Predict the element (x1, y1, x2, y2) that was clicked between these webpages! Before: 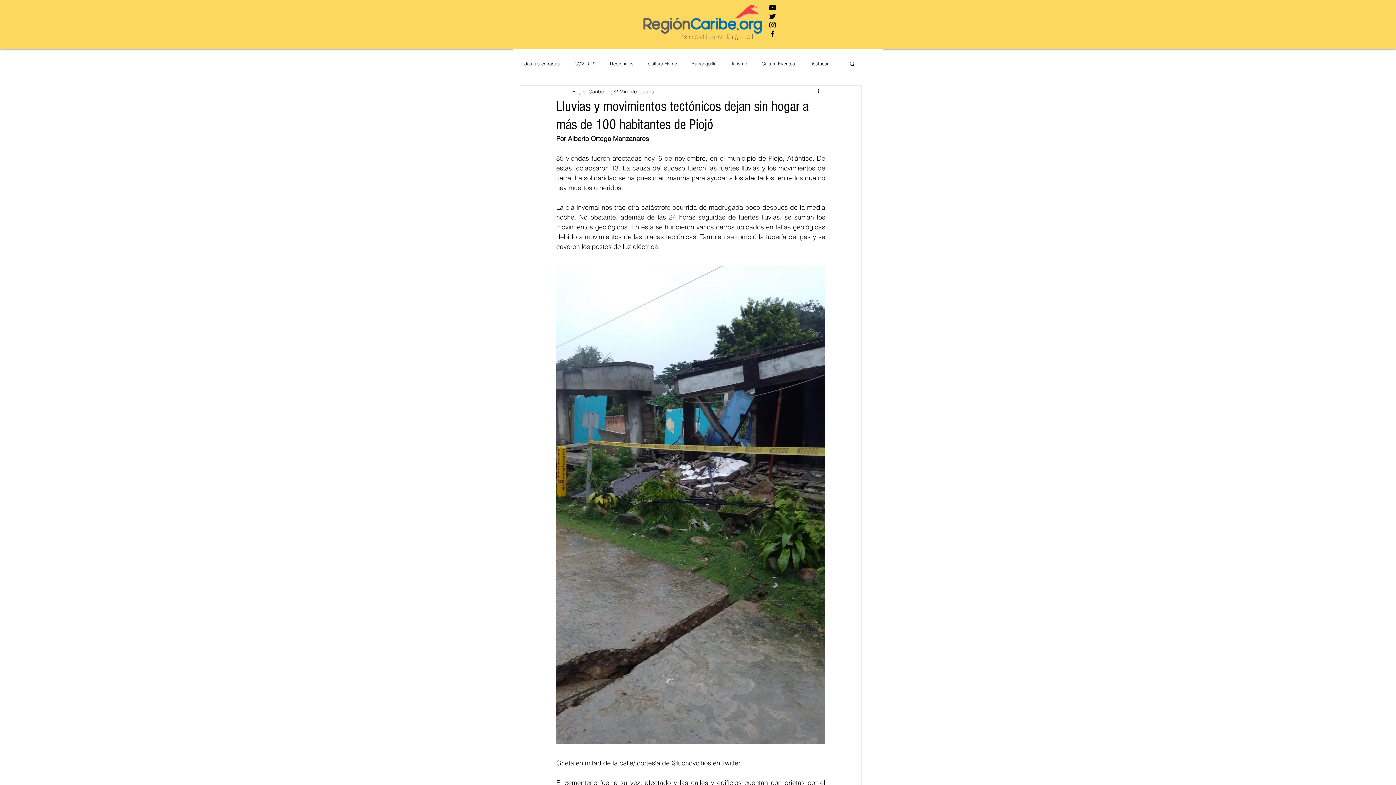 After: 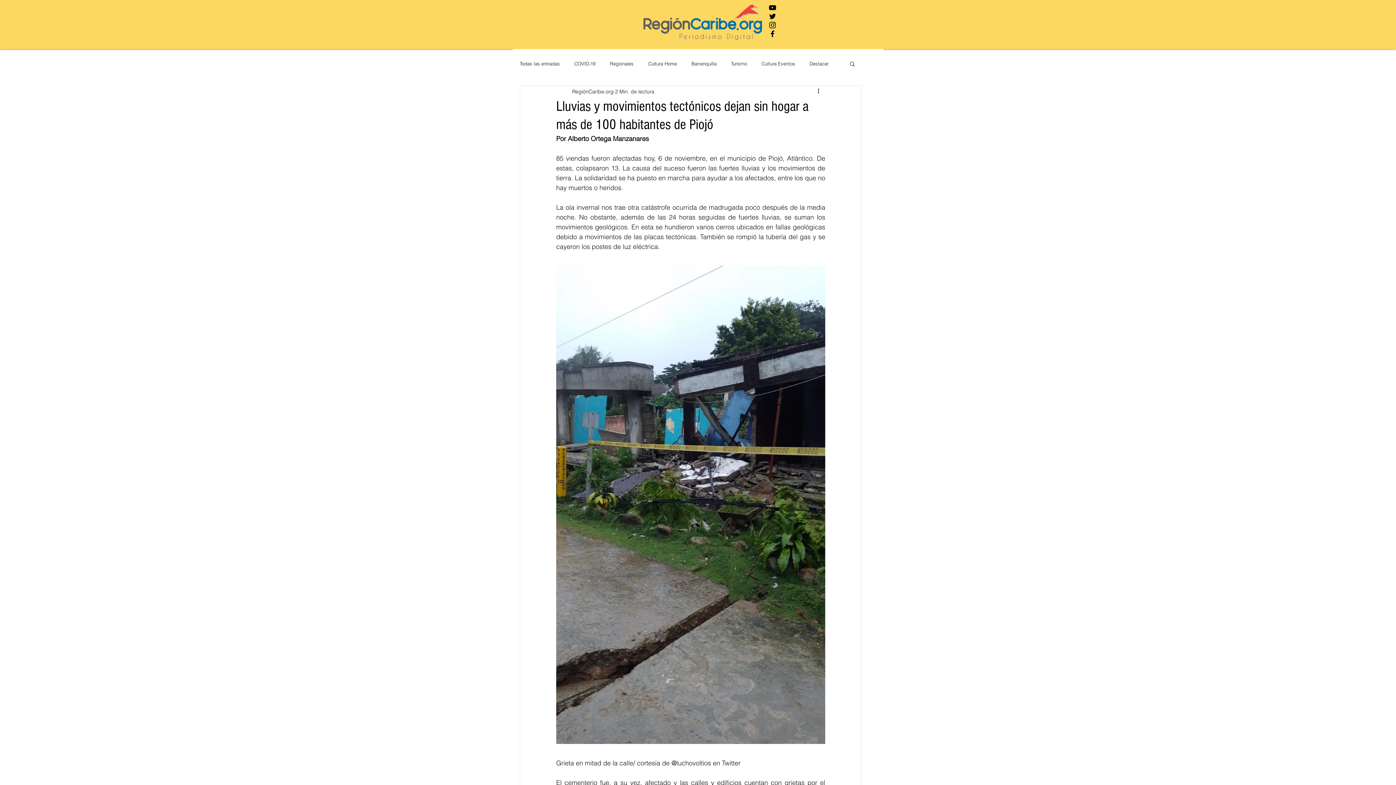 Action: label: Negro Twitter Icono bbox: (768, 12, 777, 20)